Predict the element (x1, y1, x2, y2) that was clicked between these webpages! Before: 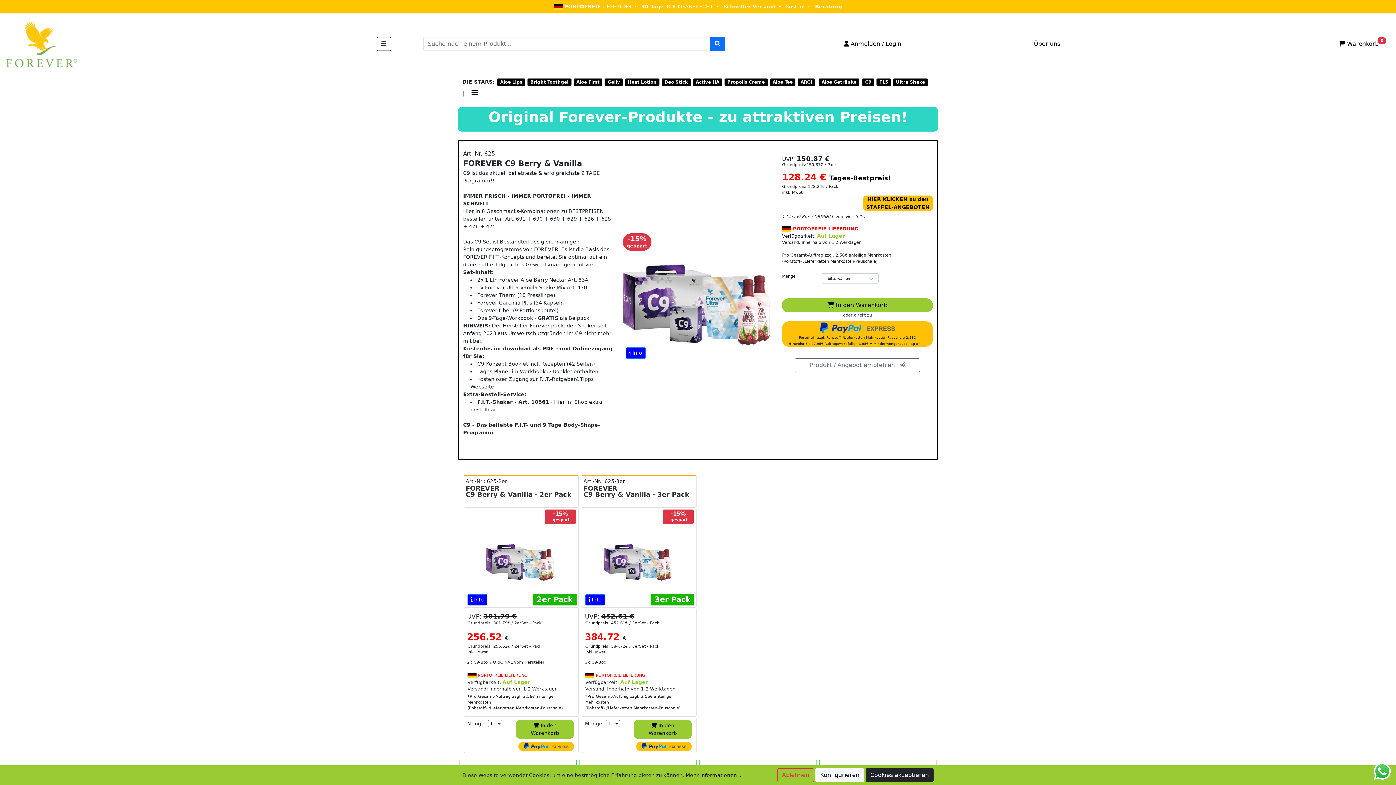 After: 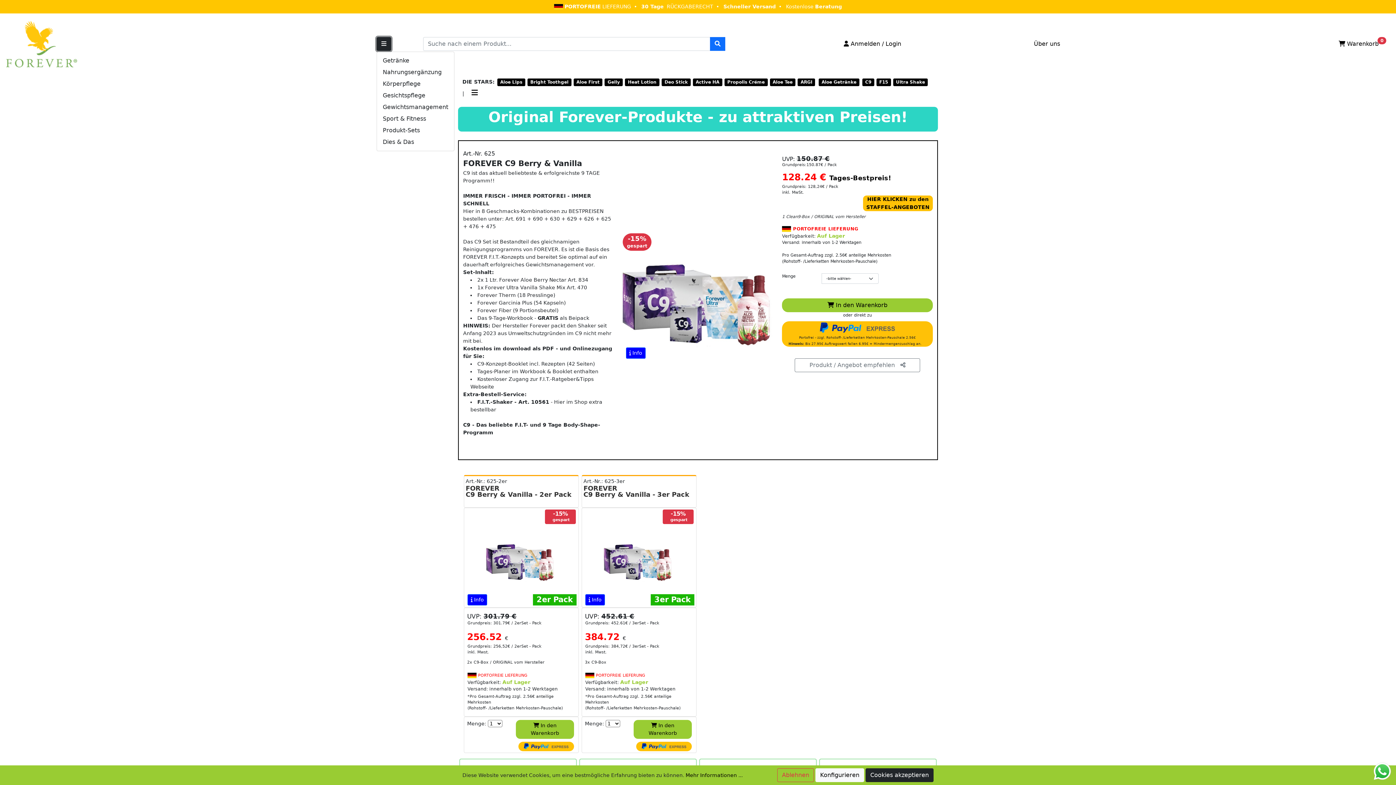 Action: bbox: (376, 37, 391, 50)